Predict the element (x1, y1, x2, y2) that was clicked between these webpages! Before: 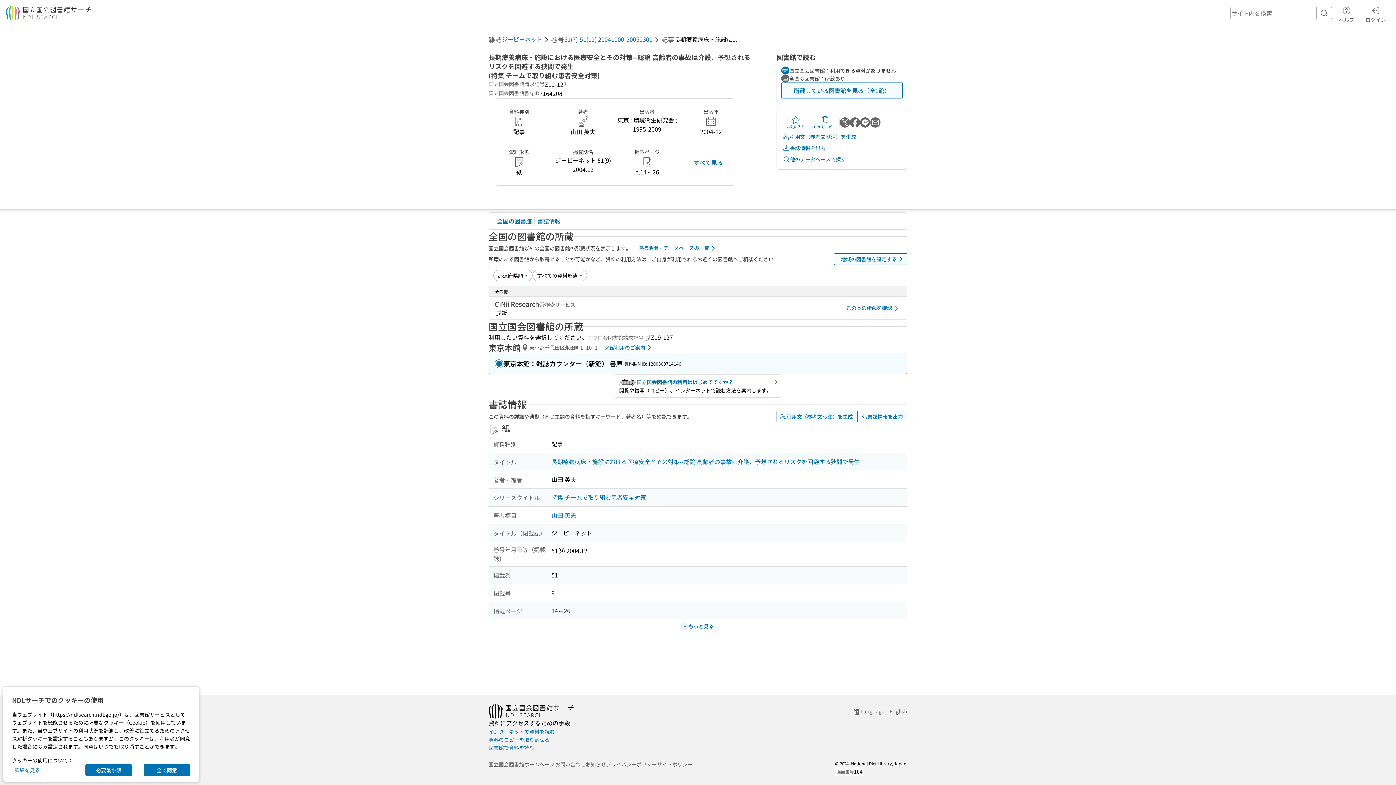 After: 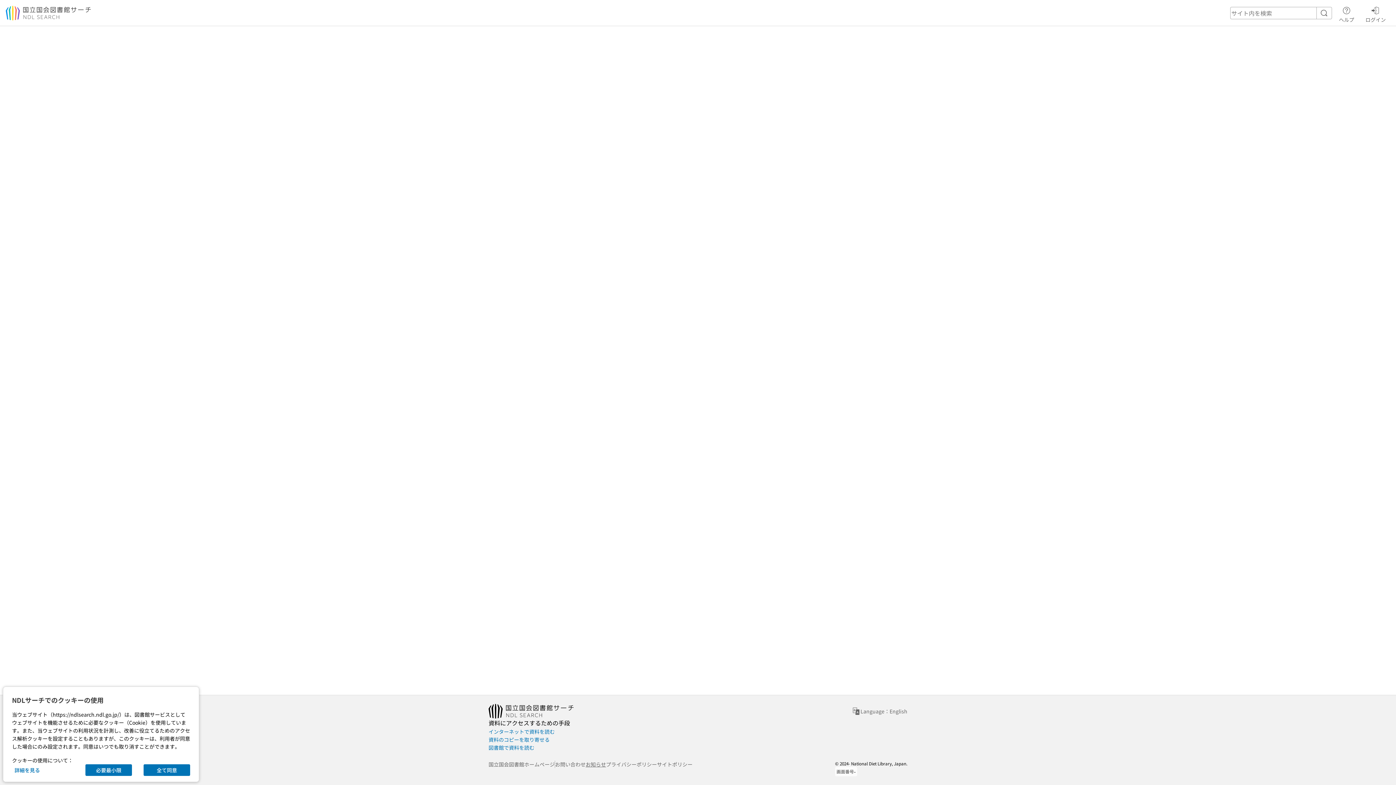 Action: label: お知らせ bbox: (585, 760, 606, 768)